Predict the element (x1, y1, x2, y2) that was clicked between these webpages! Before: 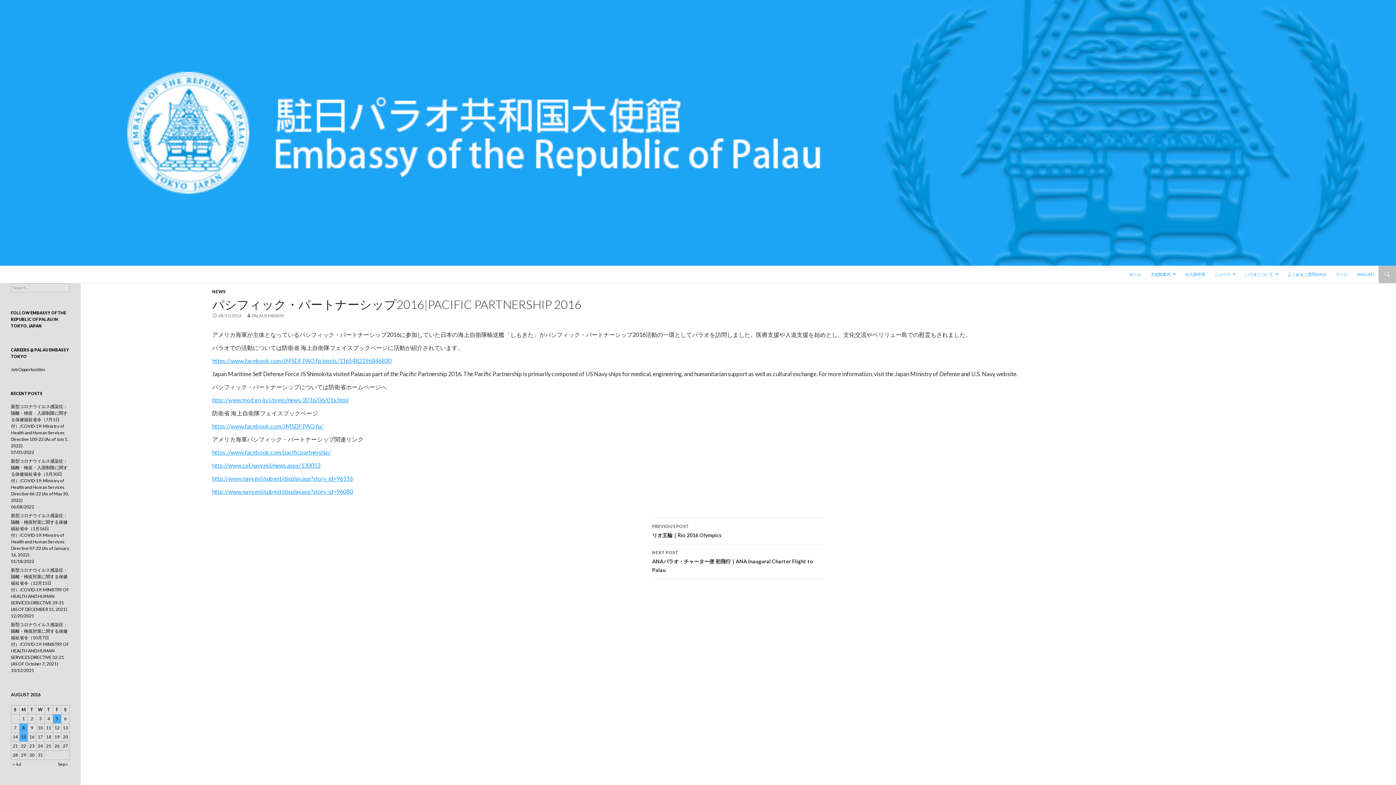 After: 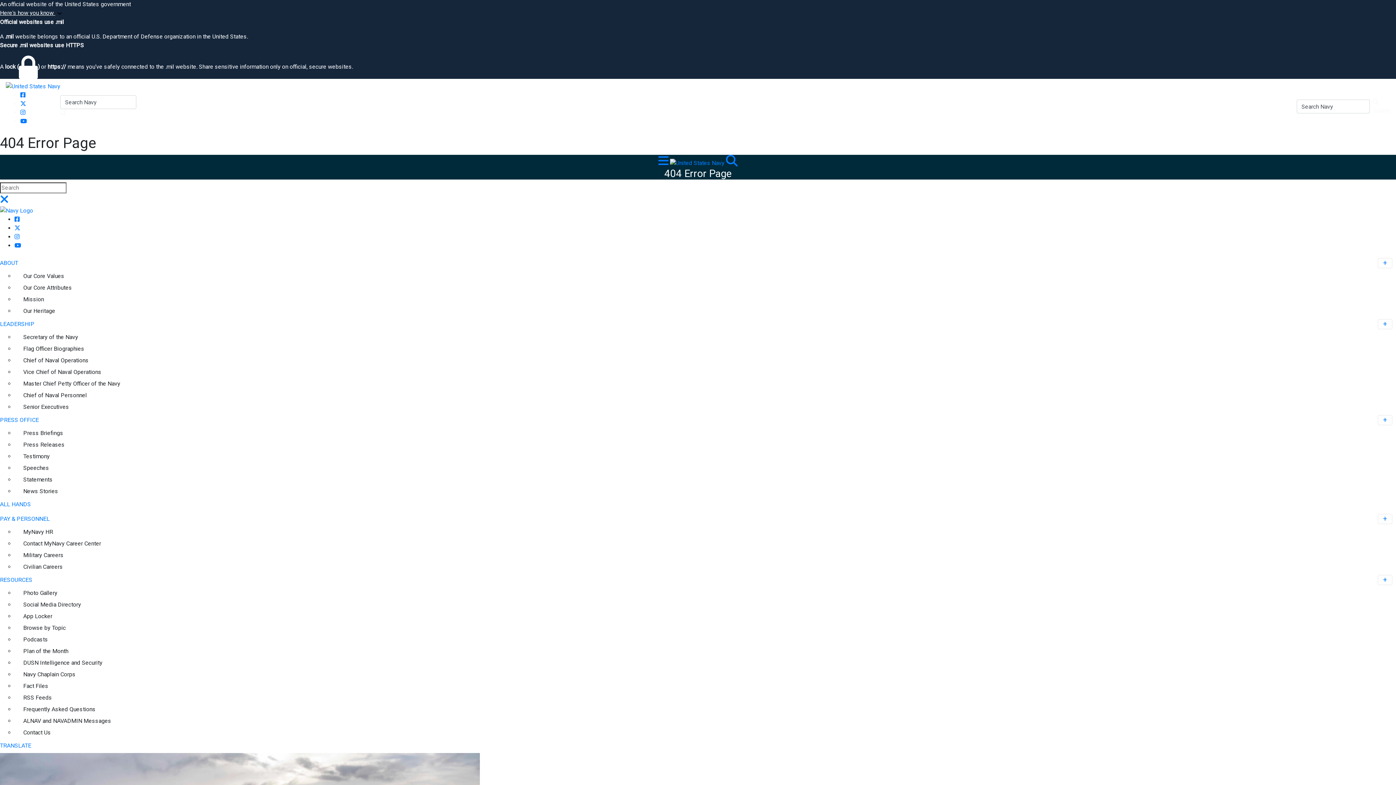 Action: label: http://www.navy.mil/submit/display.asp?story_id=96080 bbox: (212, 488, 353, 495)